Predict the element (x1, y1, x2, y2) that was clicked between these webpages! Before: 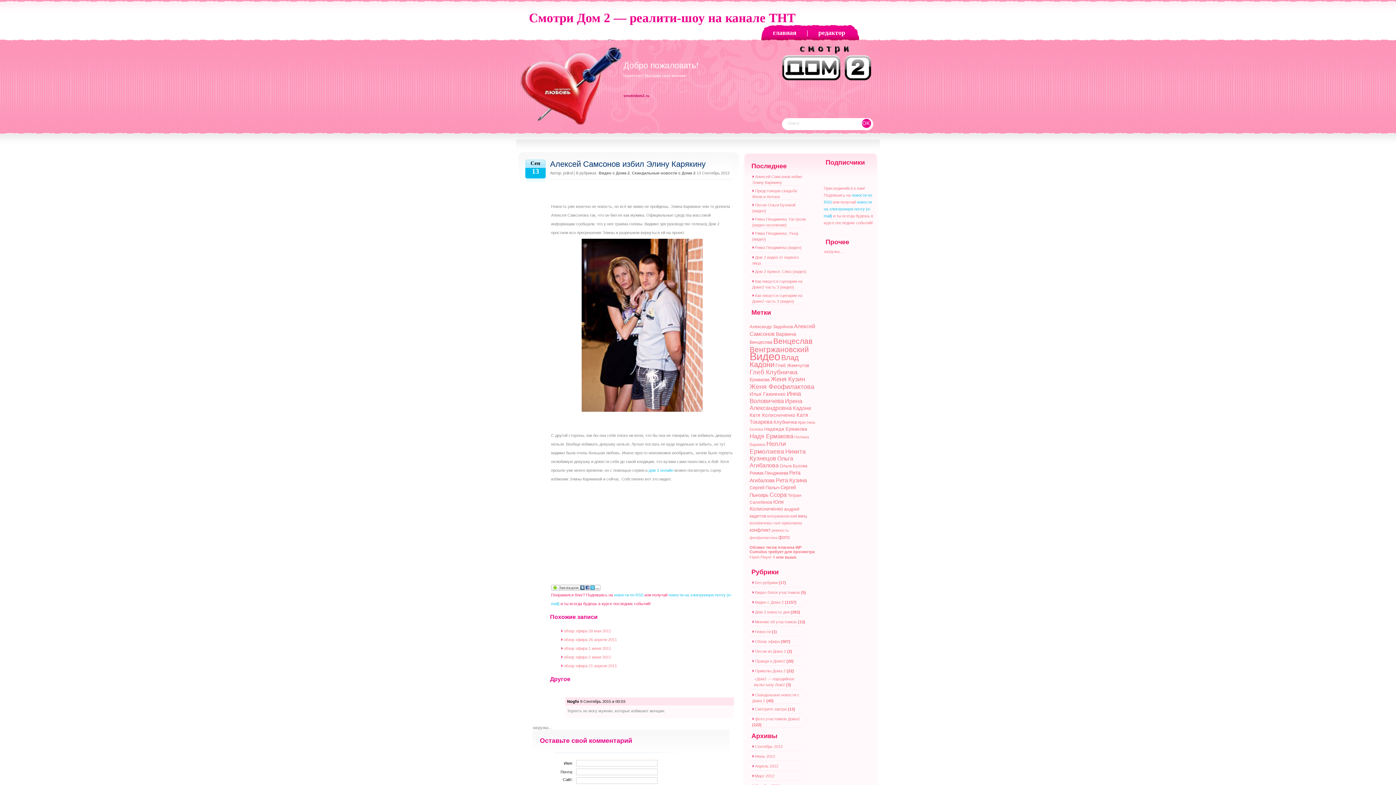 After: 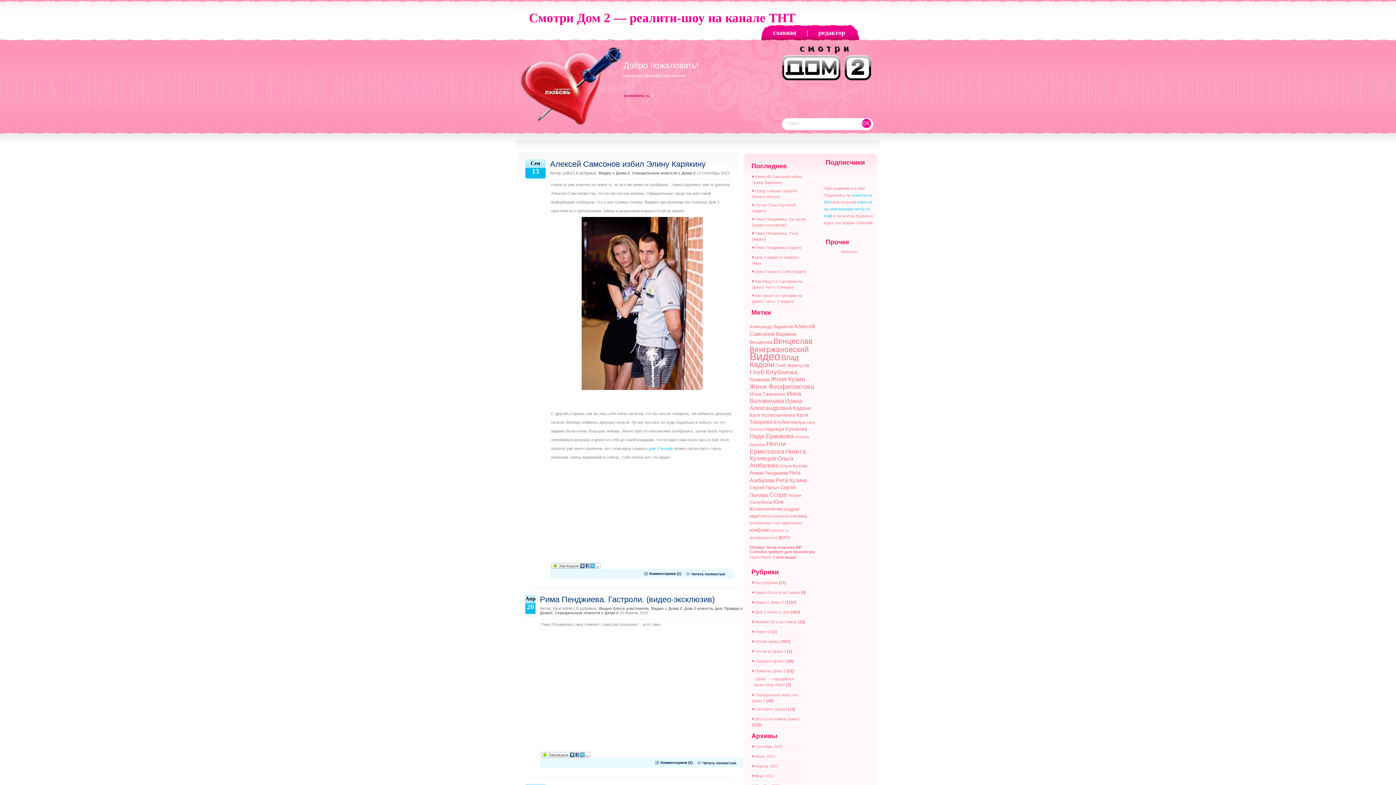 Action: label: Видео с Дома 2 bbox: (598, 169, 629, 178)